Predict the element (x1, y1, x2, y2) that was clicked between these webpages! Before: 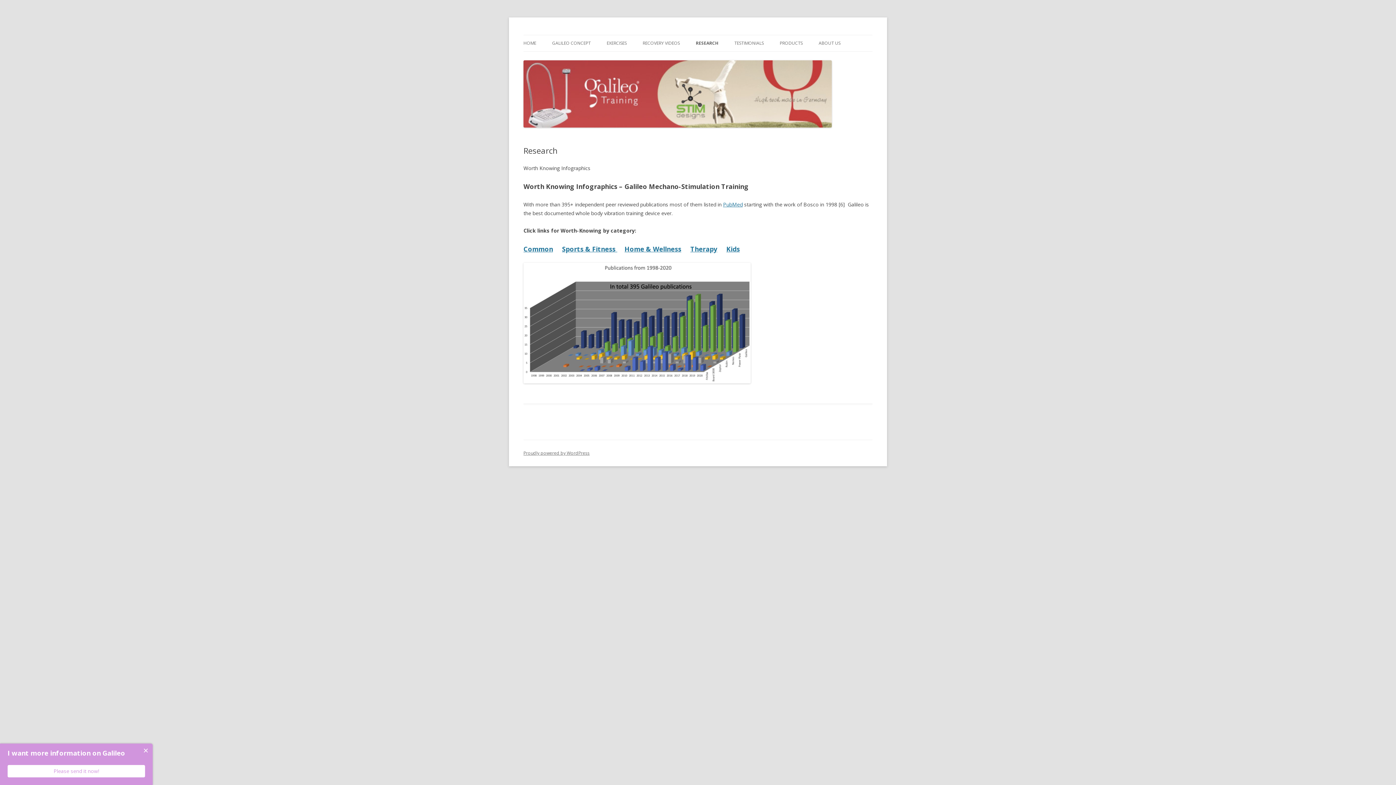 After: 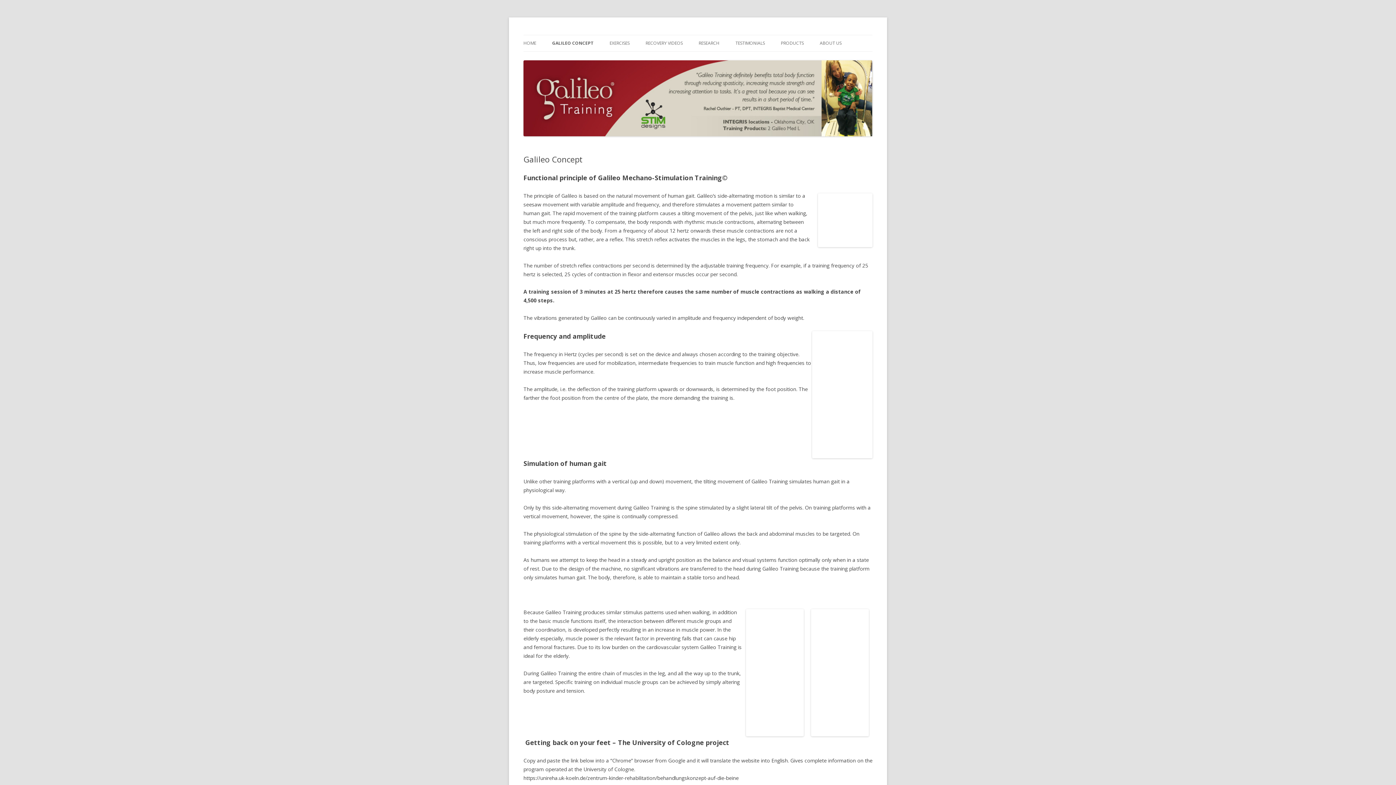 Action: bbox: (523, 122, 832, 129)